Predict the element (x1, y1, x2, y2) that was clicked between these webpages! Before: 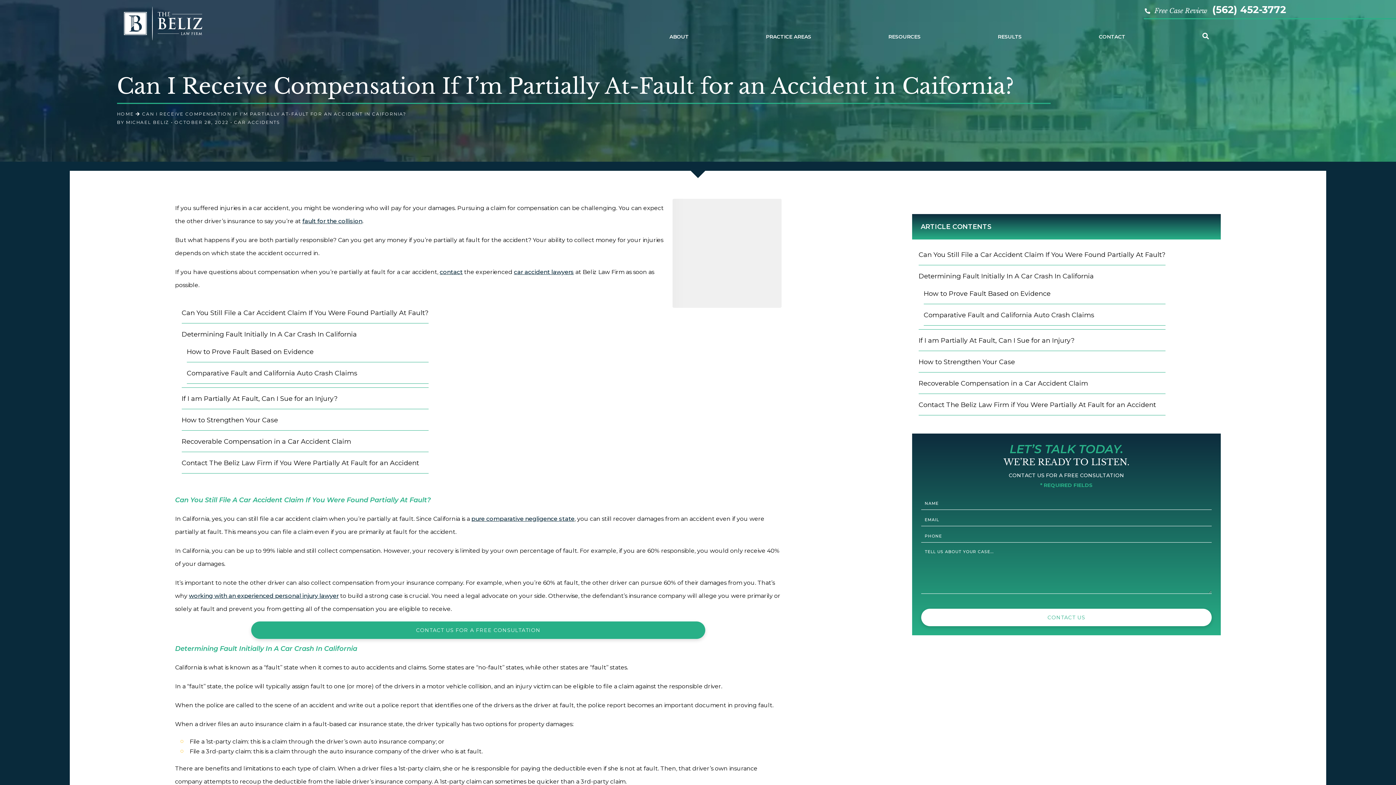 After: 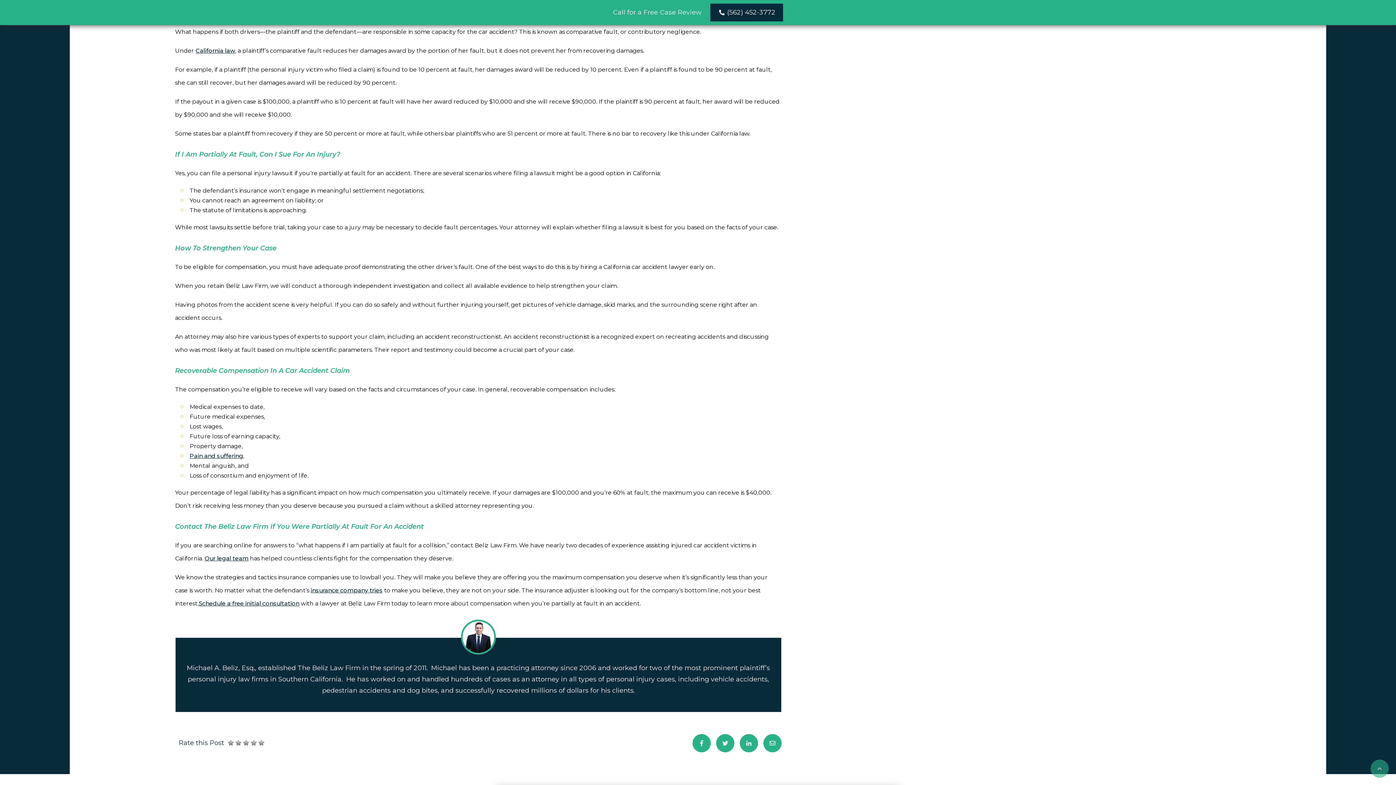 Action: label: Comparative Fault and California Auto Crash Claims bbox: (923, 312, 1094, 318)